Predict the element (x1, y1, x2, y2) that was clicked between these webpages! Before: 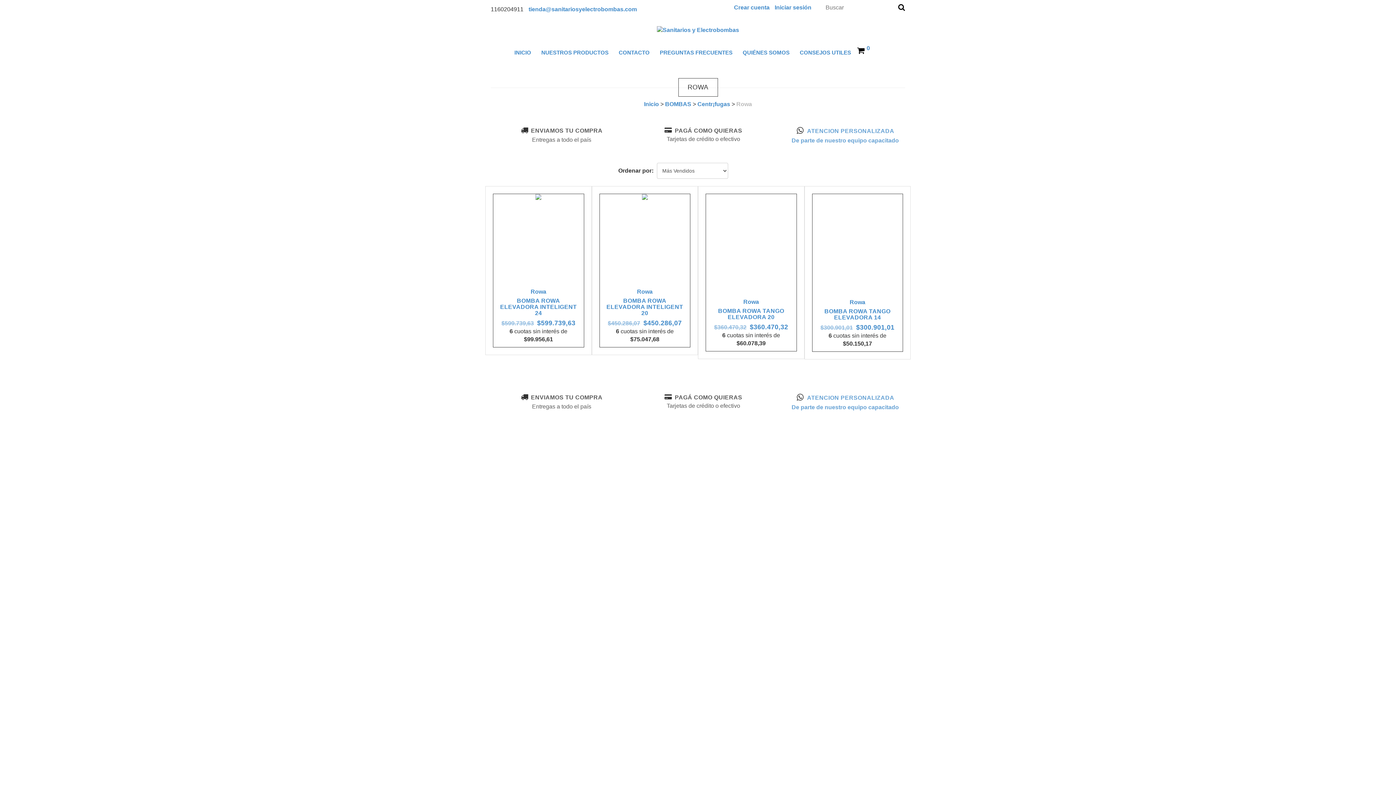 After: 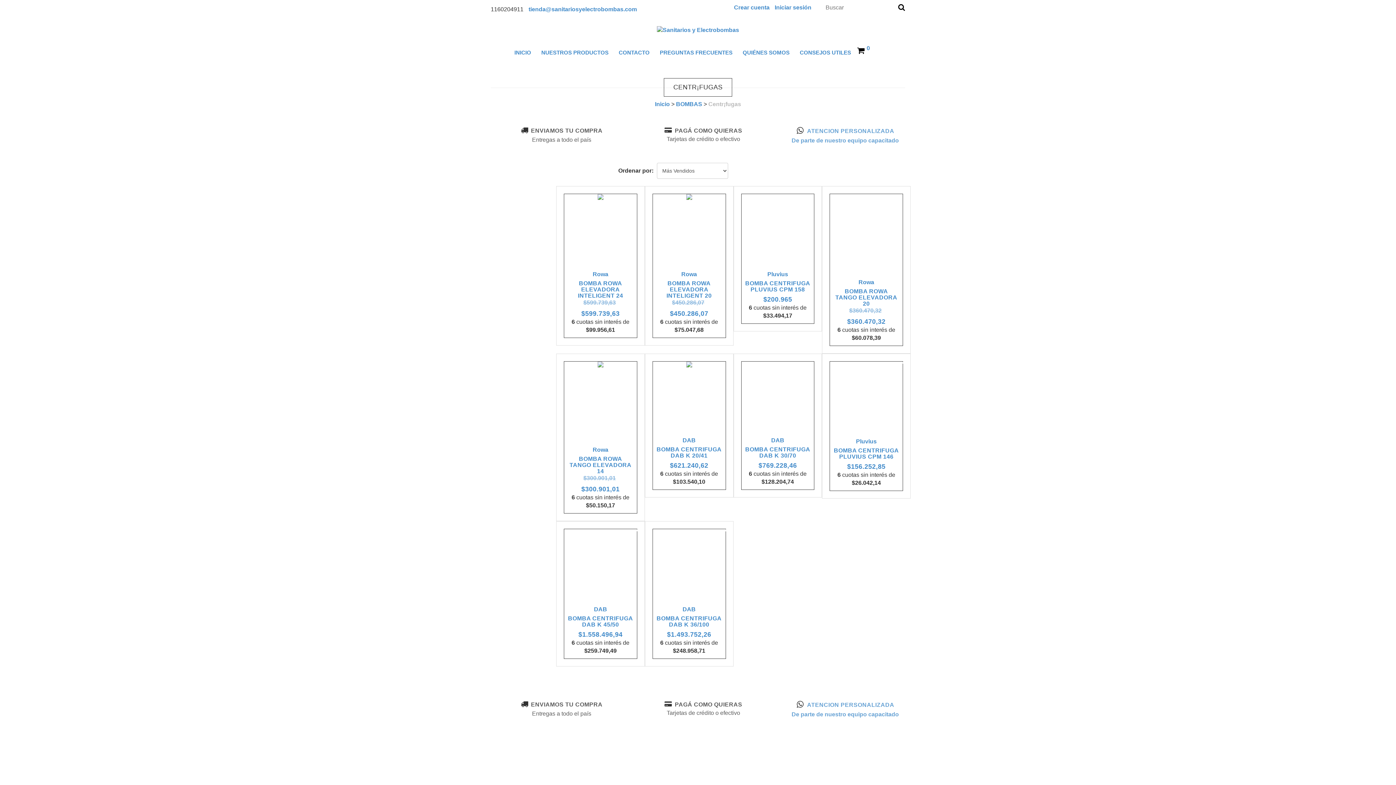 Action: bbox: (697, 101, 730, 107) label: Centr¡fugas